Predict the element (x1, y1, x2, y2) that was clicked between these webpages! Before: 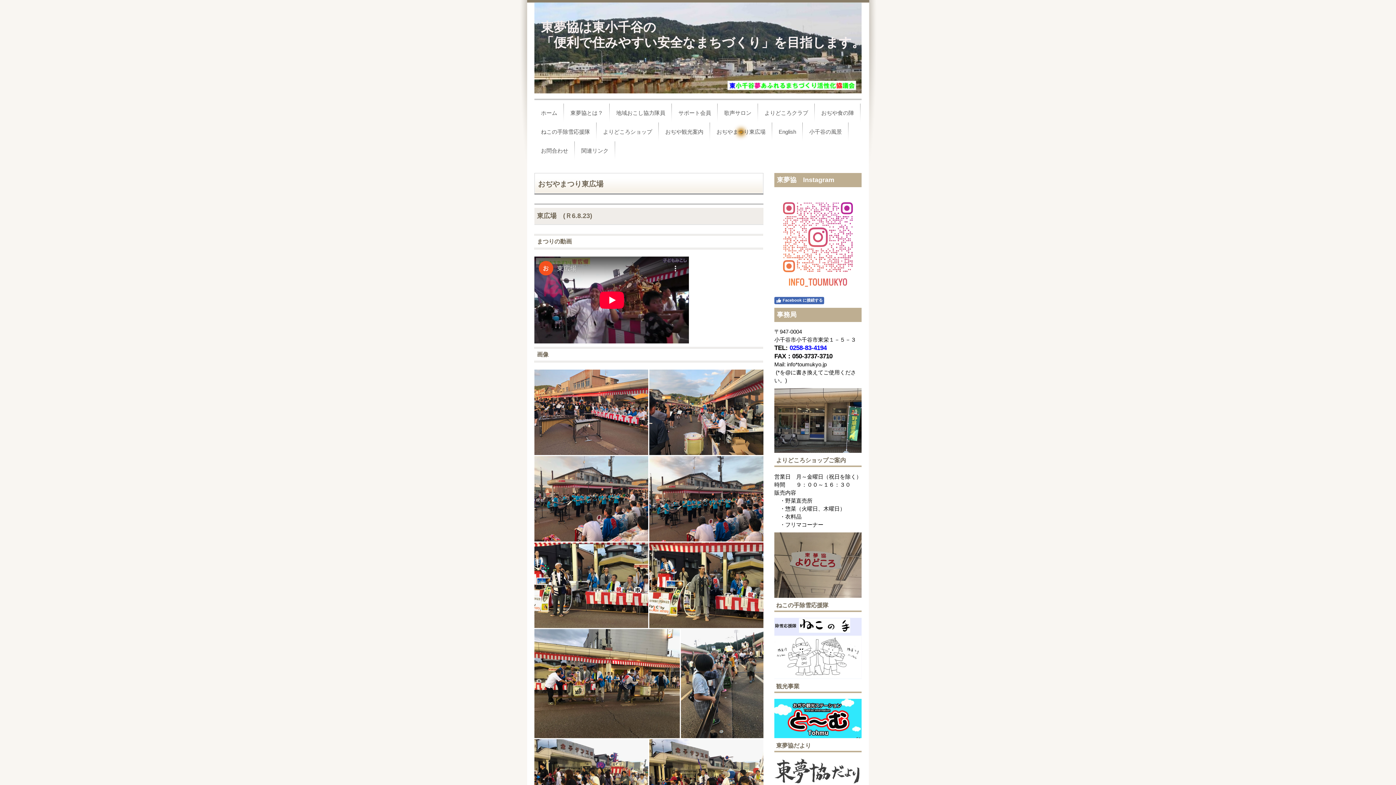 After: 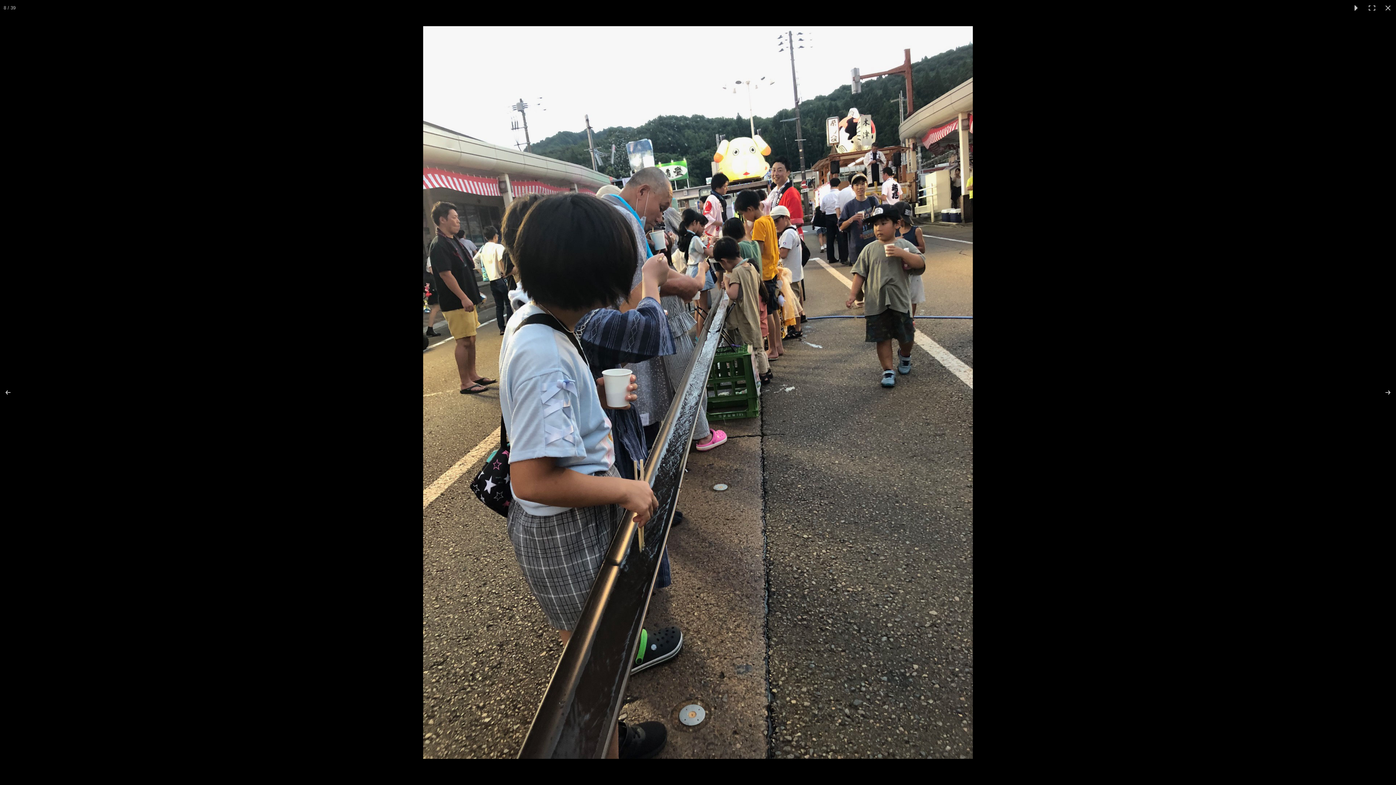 Action: bbox: (681, 629, 763, 738)